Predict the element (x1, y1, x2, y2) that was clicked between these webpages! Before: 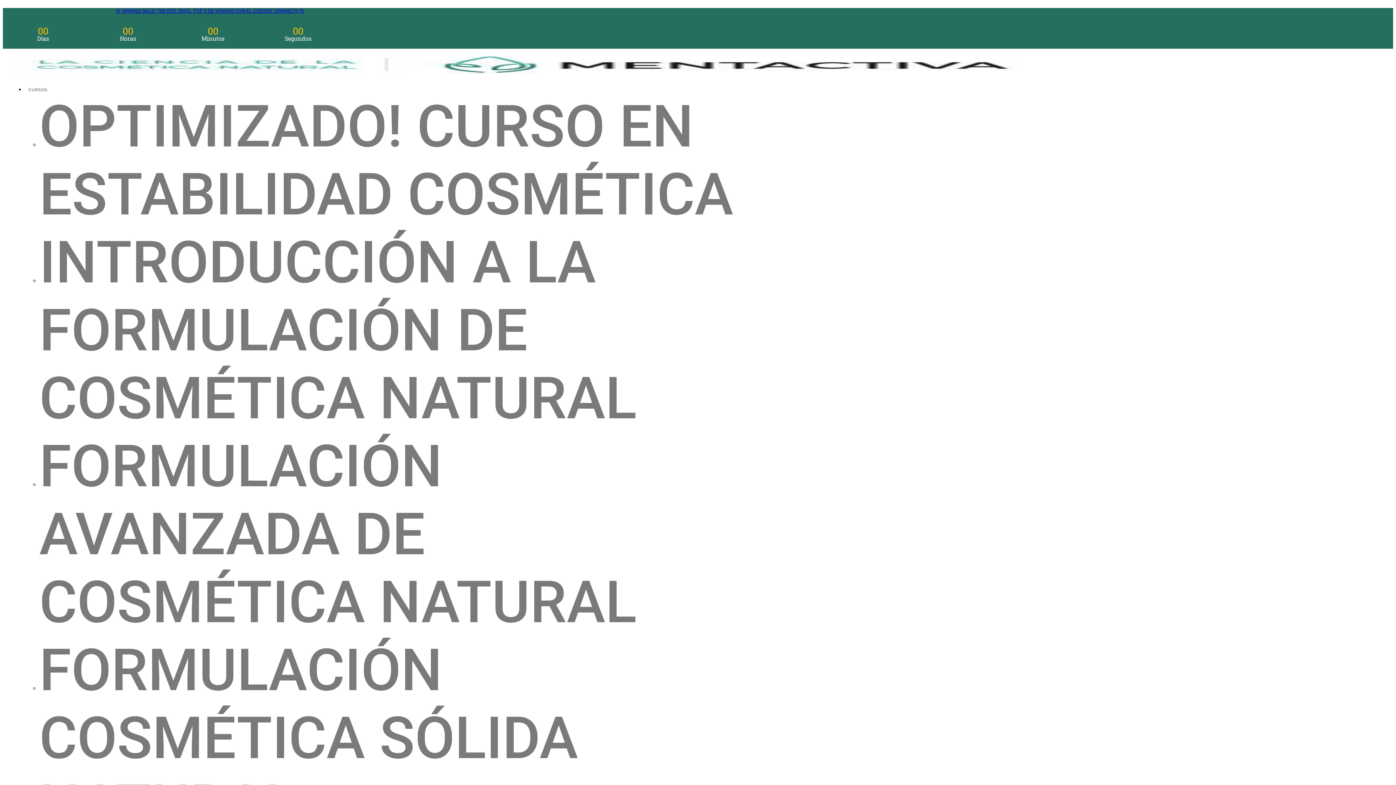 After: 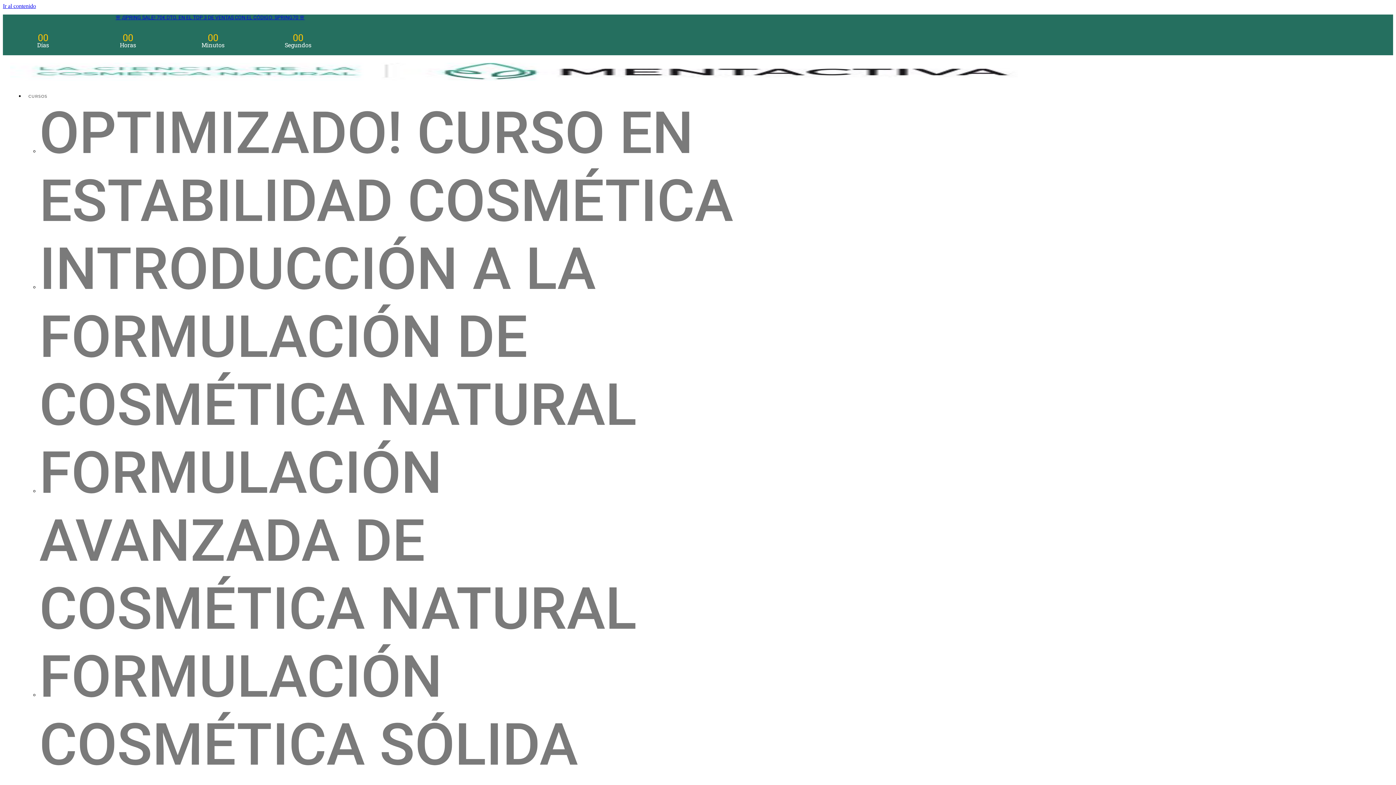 Action: bbox: (10, 73, 1028, 80)